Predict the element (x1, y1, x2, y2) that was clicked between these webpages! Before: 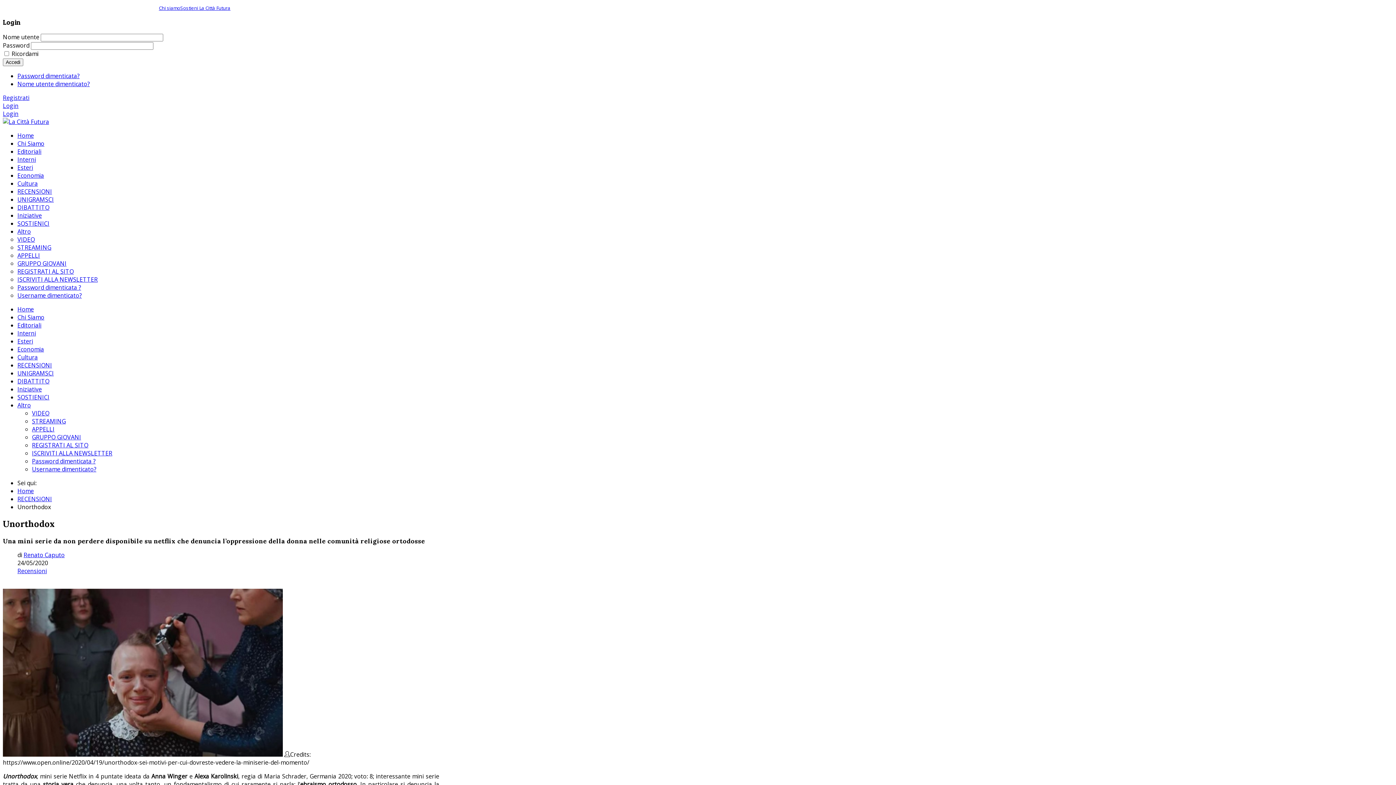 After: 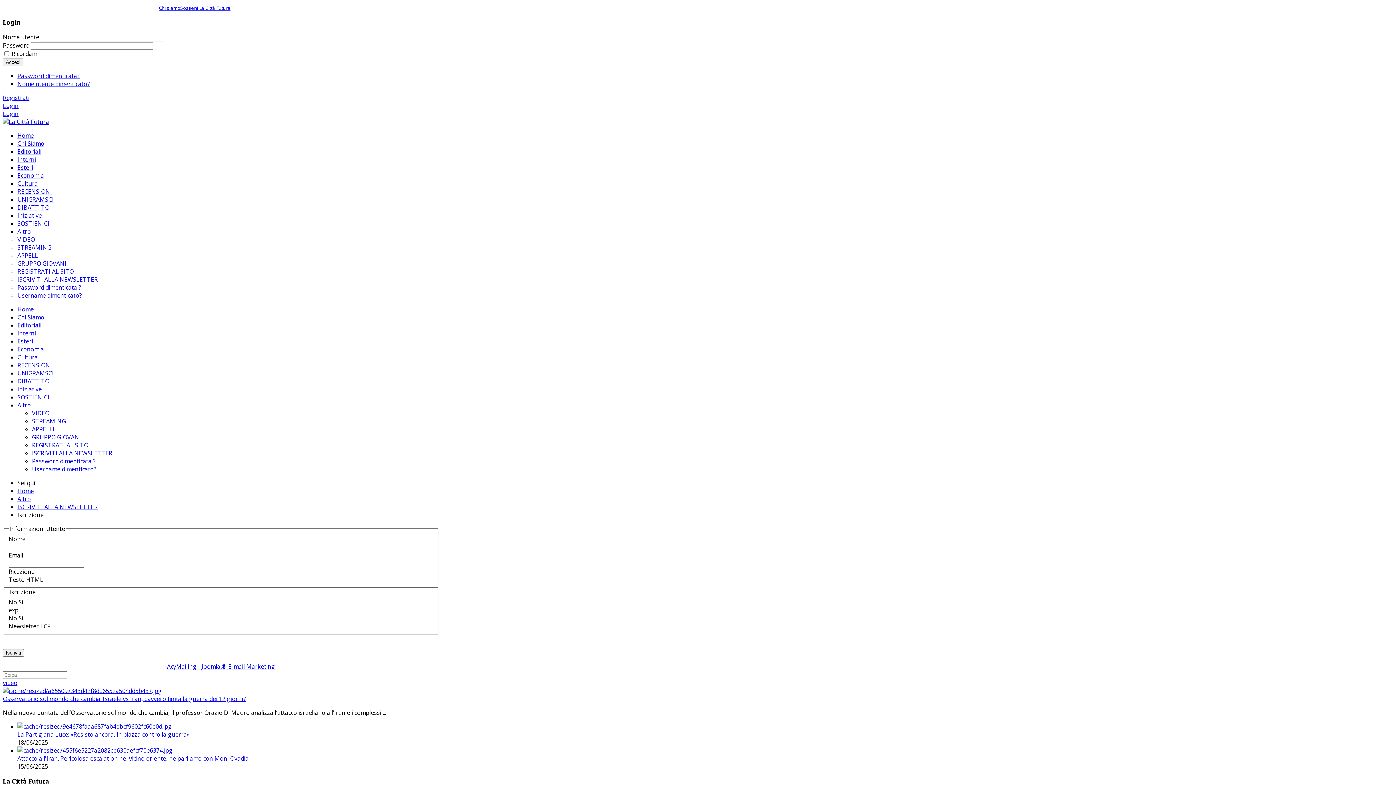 Action: bbox: (17, 275, 97, 283) label: ISCRIVITI ALLA NEWSLETTER